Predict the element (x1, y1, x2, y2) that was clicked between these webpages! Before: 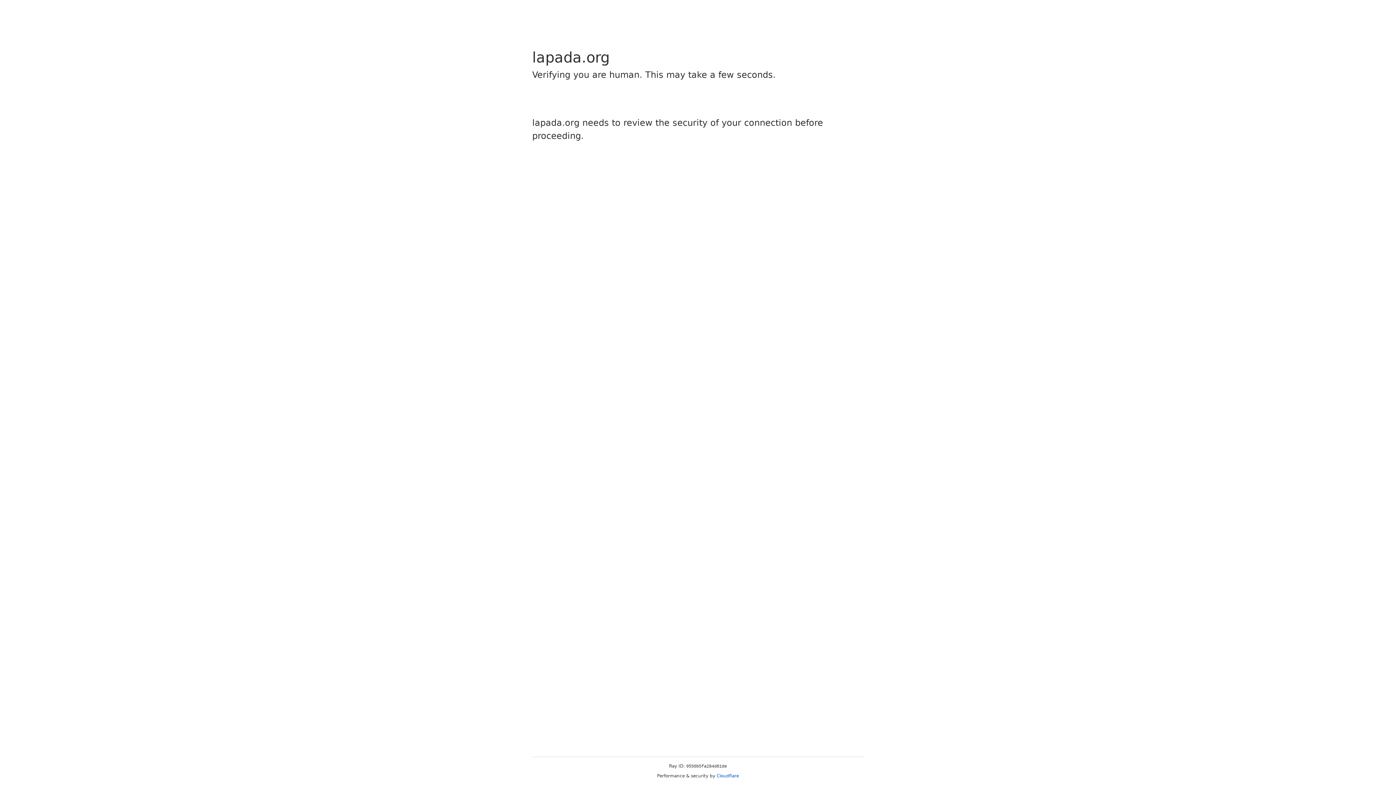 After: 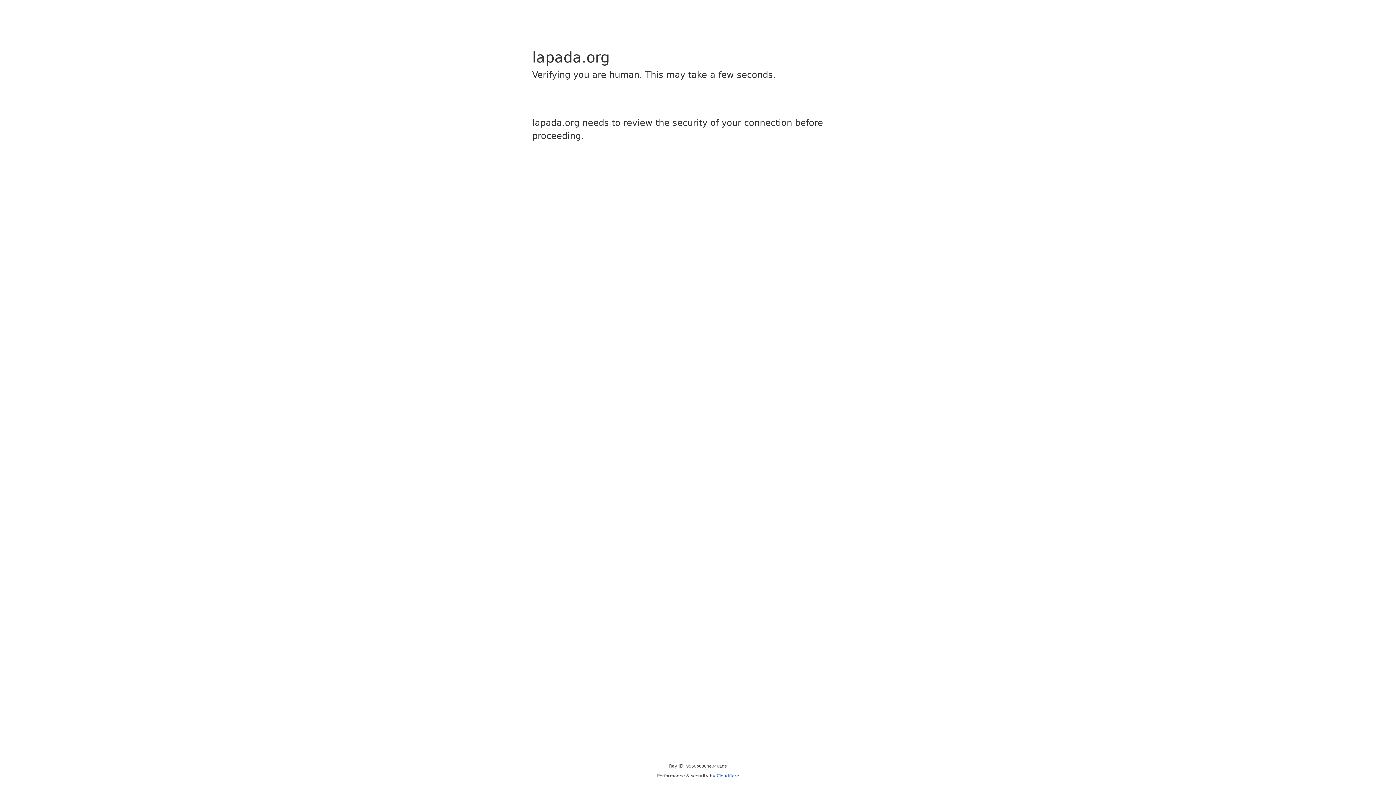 Action: bbox: (716, 773, 739, 778) label: Cloudflare